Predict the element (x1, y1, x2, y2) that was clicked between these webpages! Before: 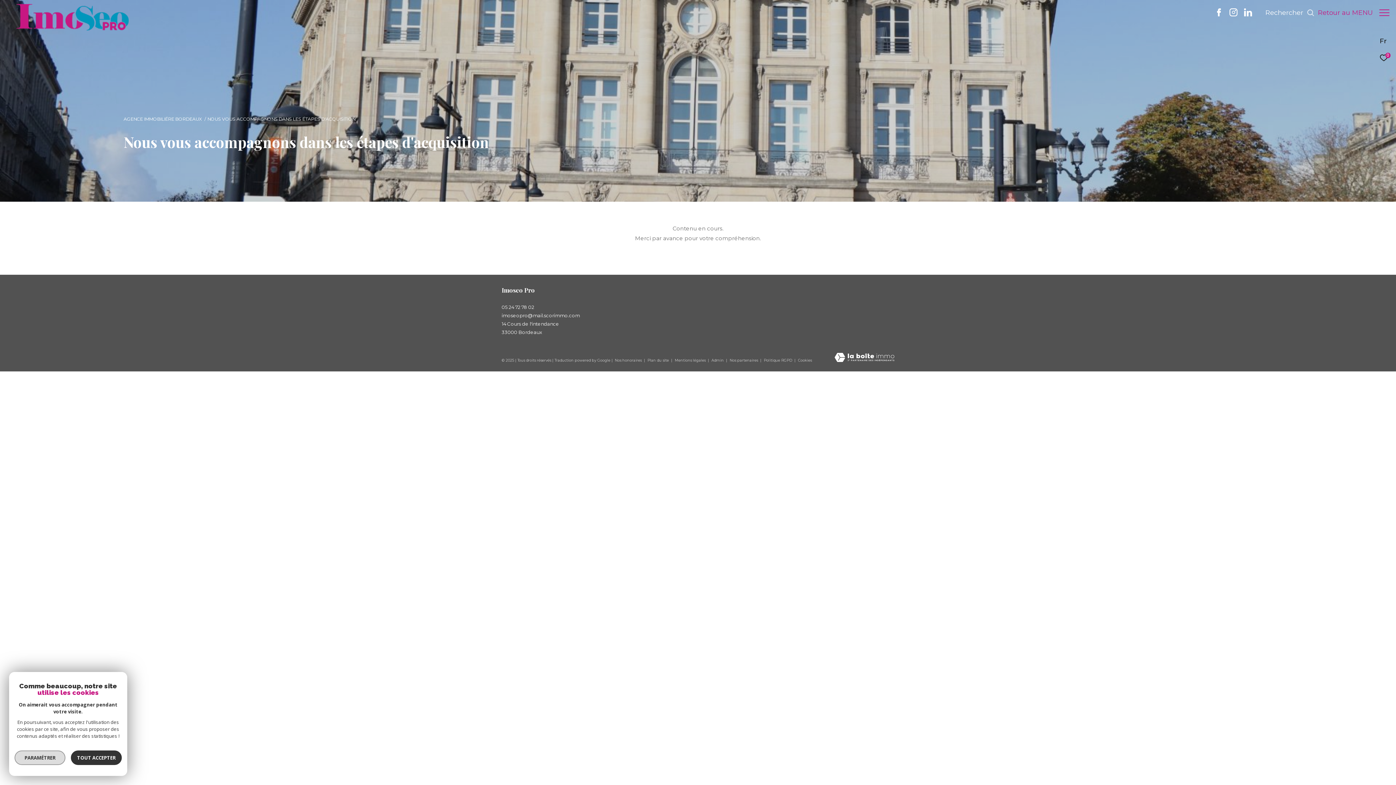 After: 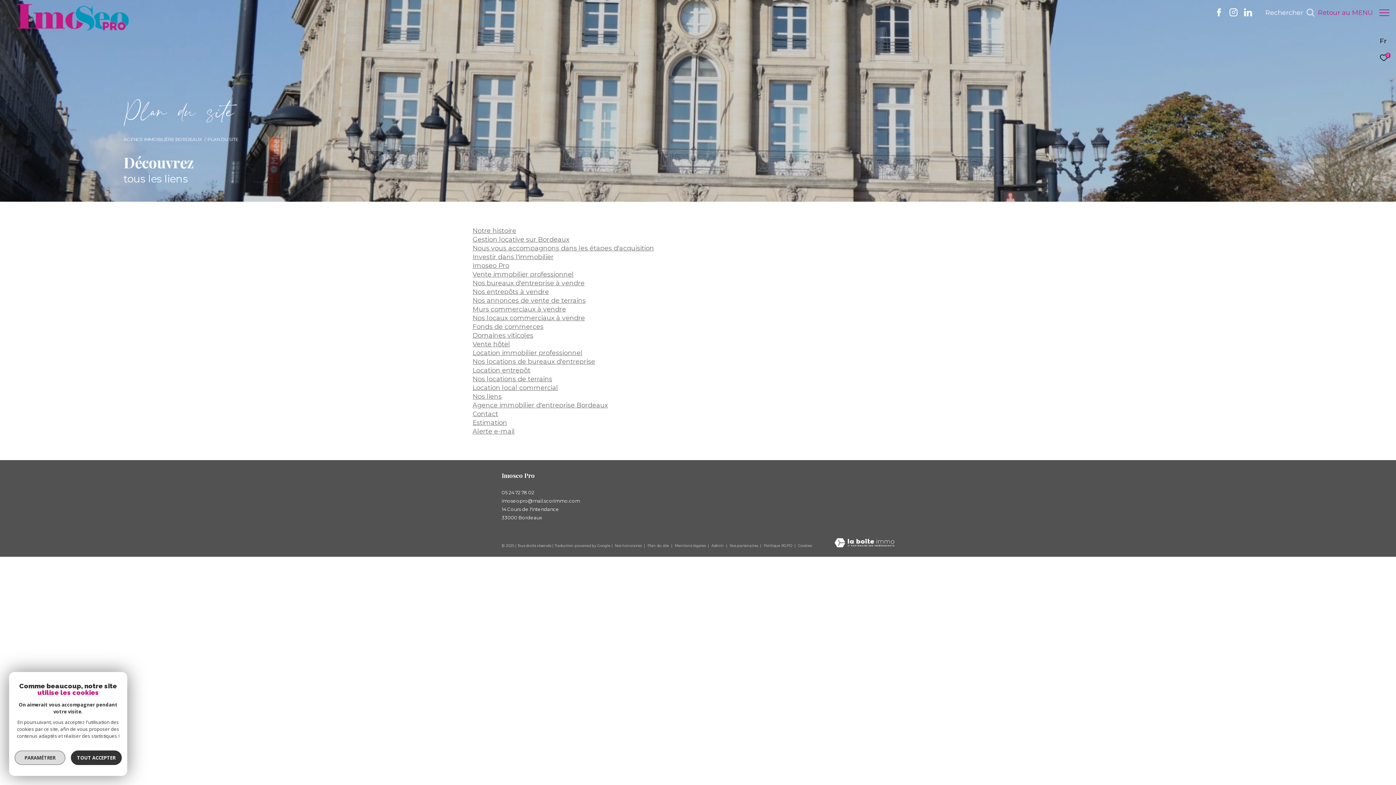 Action: label: Plan du site  bbox: (647, 358, 670, 363)